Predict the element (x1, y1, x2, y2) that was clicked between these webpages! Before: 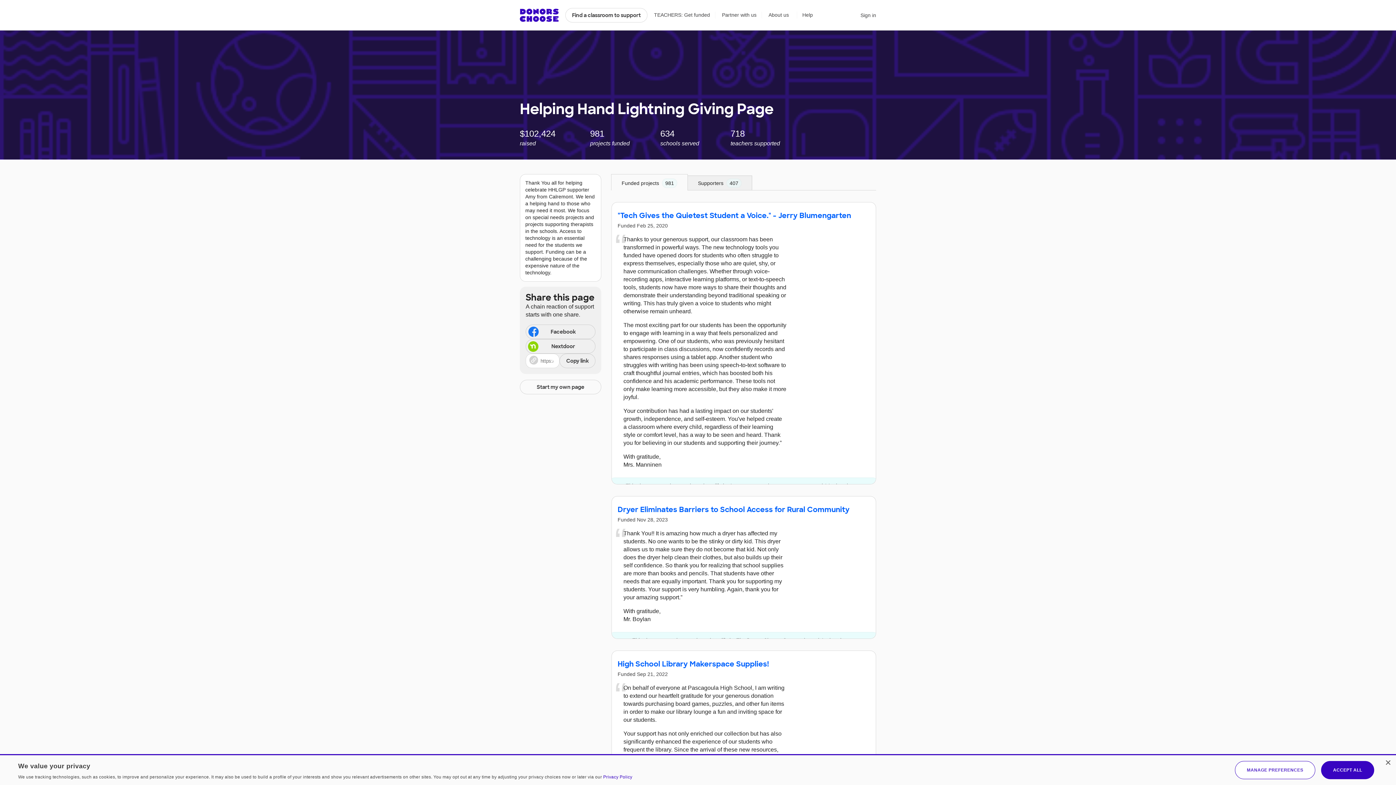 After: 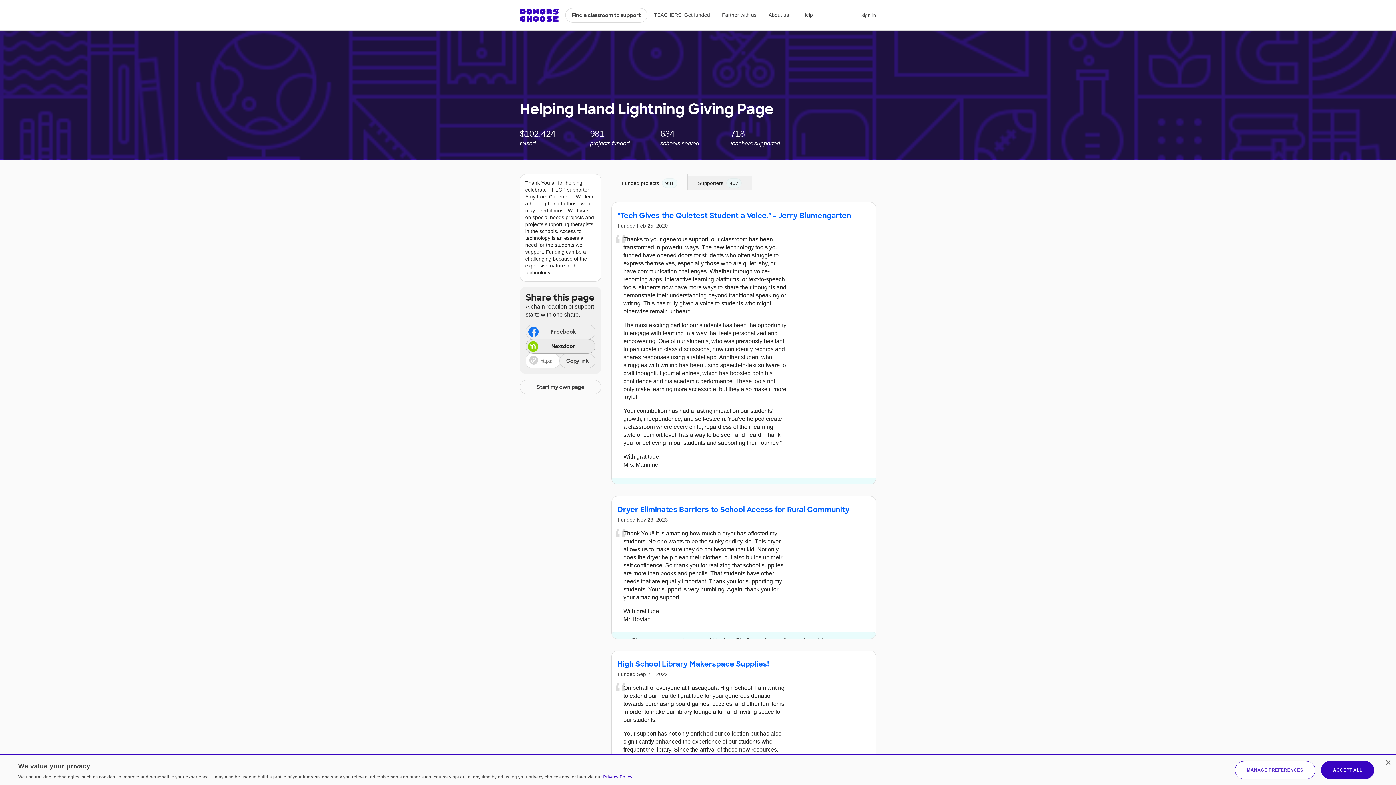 Action: bbox: (525, 339, 595, 353) label: Share via Nextdoor